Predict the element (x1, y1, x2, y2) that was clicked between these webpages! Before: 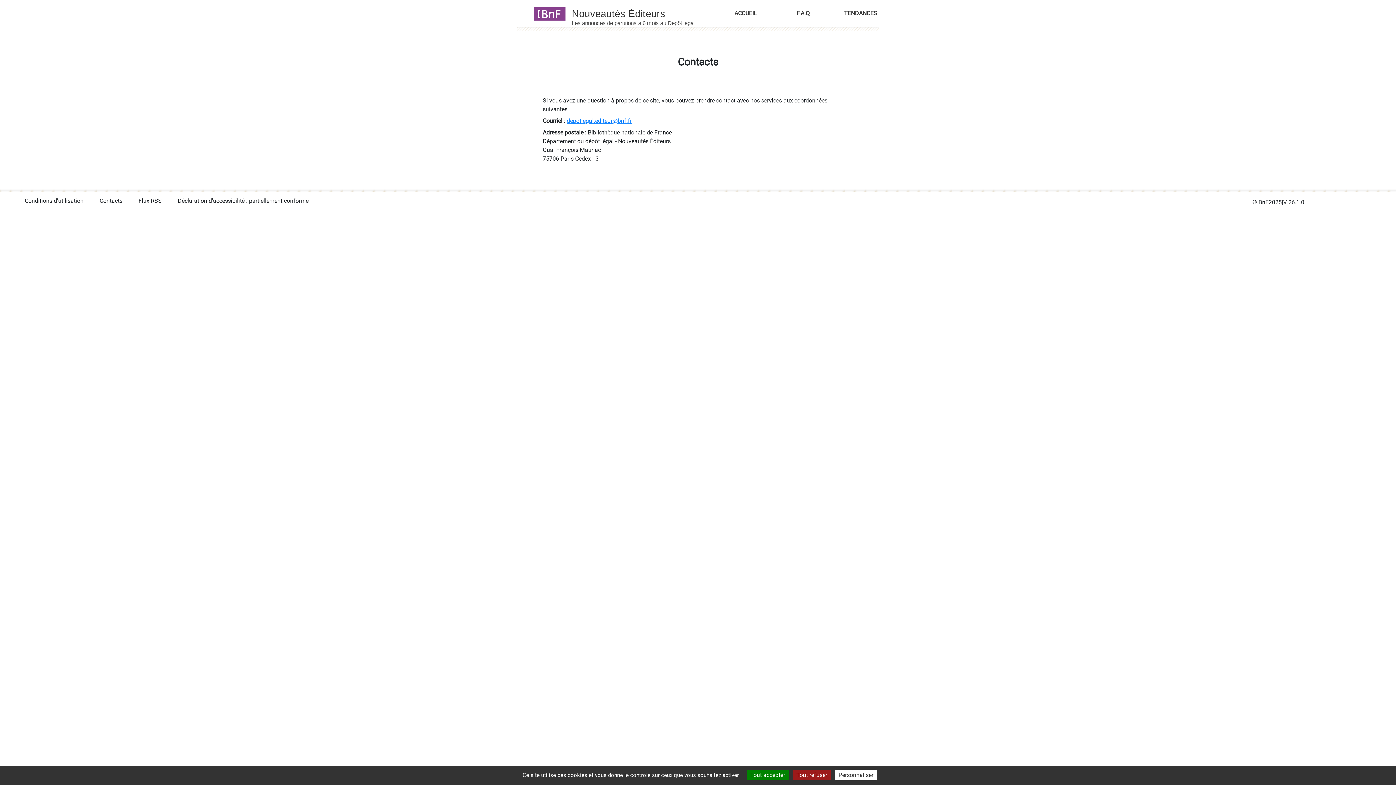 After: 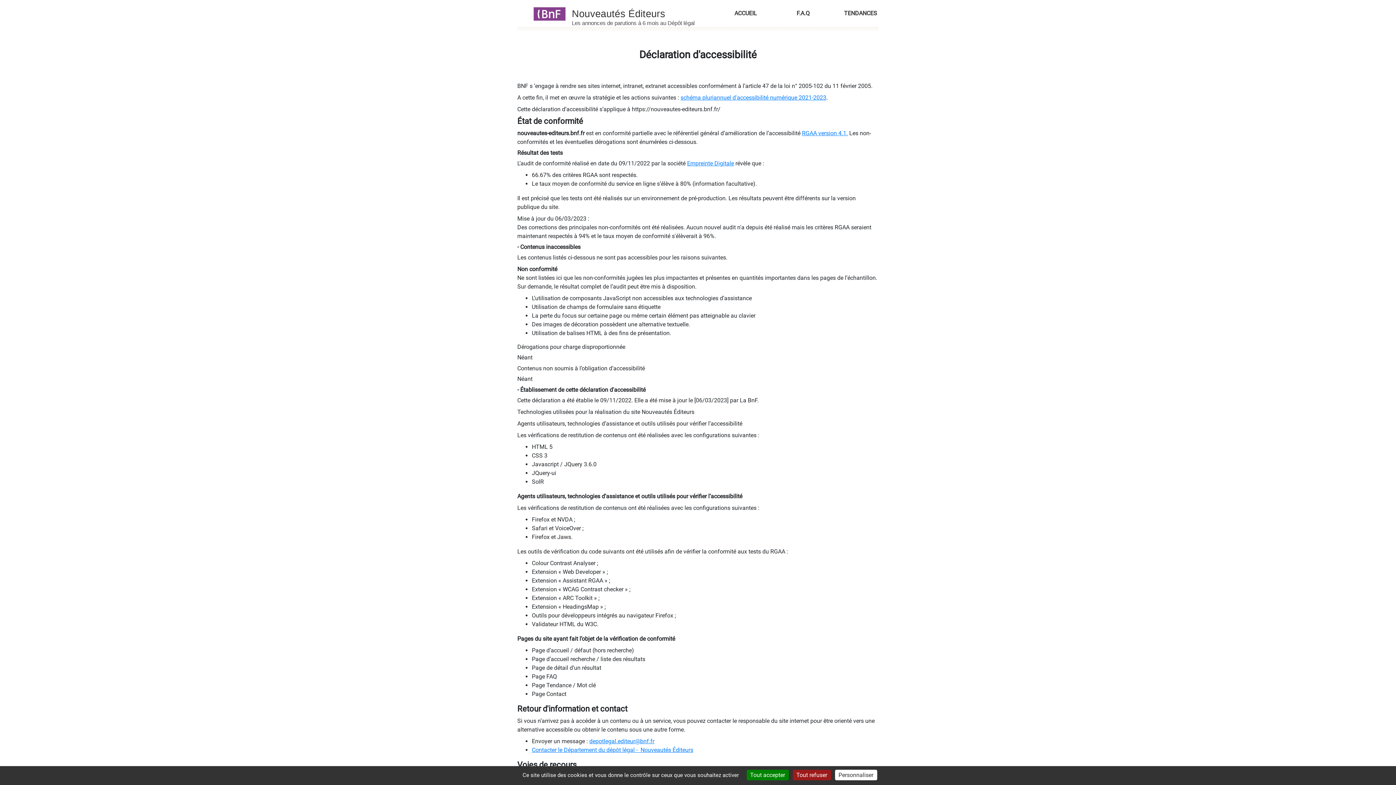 Action: bbox: (177, 197, 309, 204) label: Déclaration d'accessibilité : partiellement conforme